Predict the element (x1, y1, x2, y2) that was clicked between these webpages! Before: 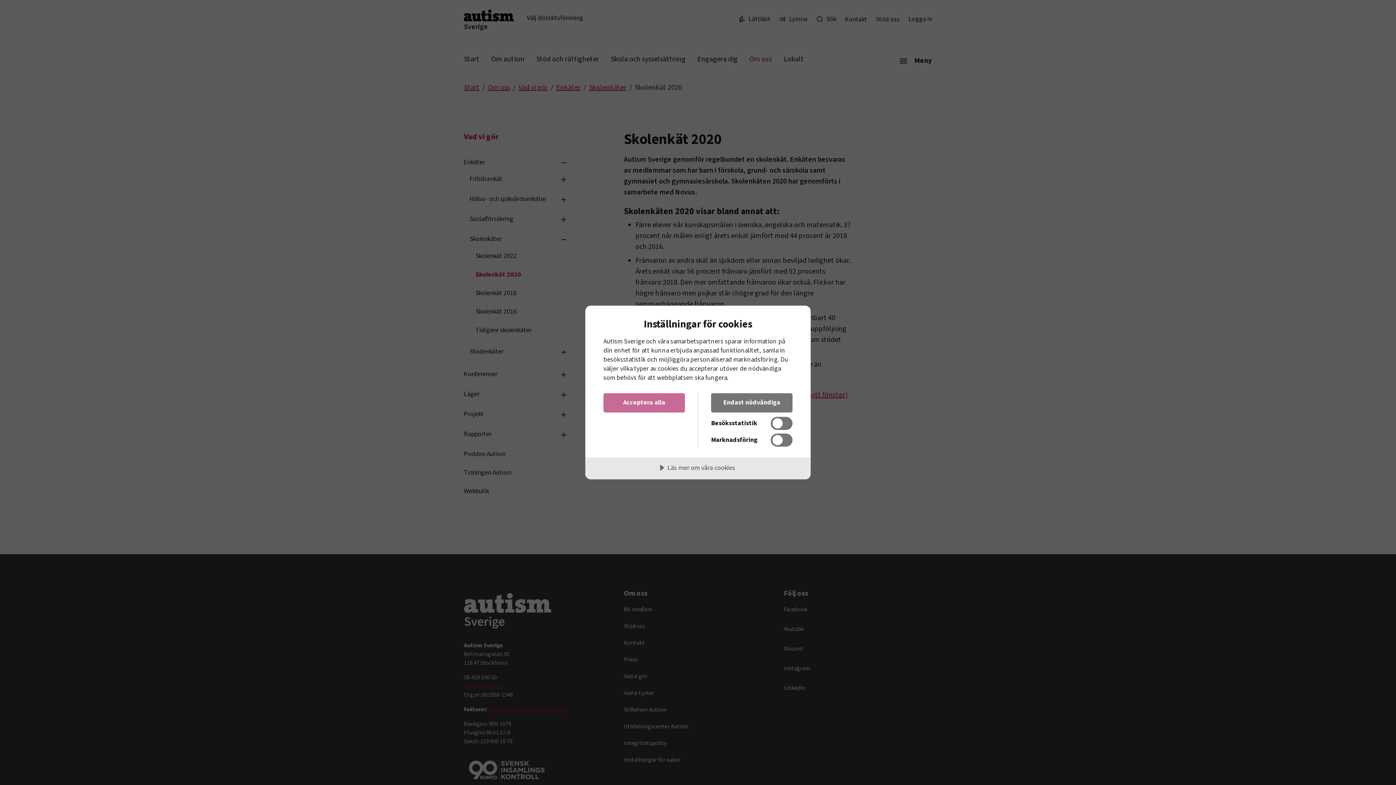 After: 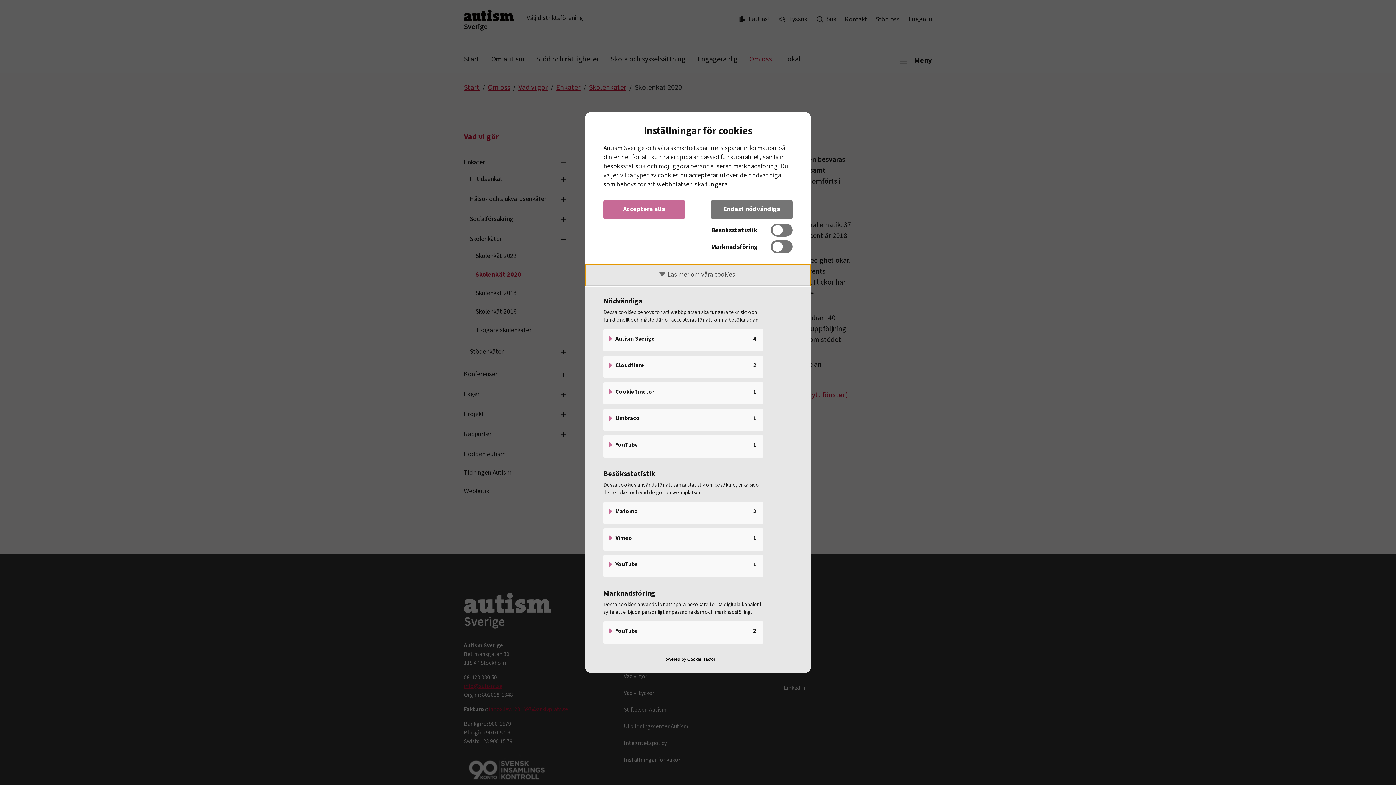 Action: bbox: (585, 457, 810, 479) label: Läs mer om våra cookies